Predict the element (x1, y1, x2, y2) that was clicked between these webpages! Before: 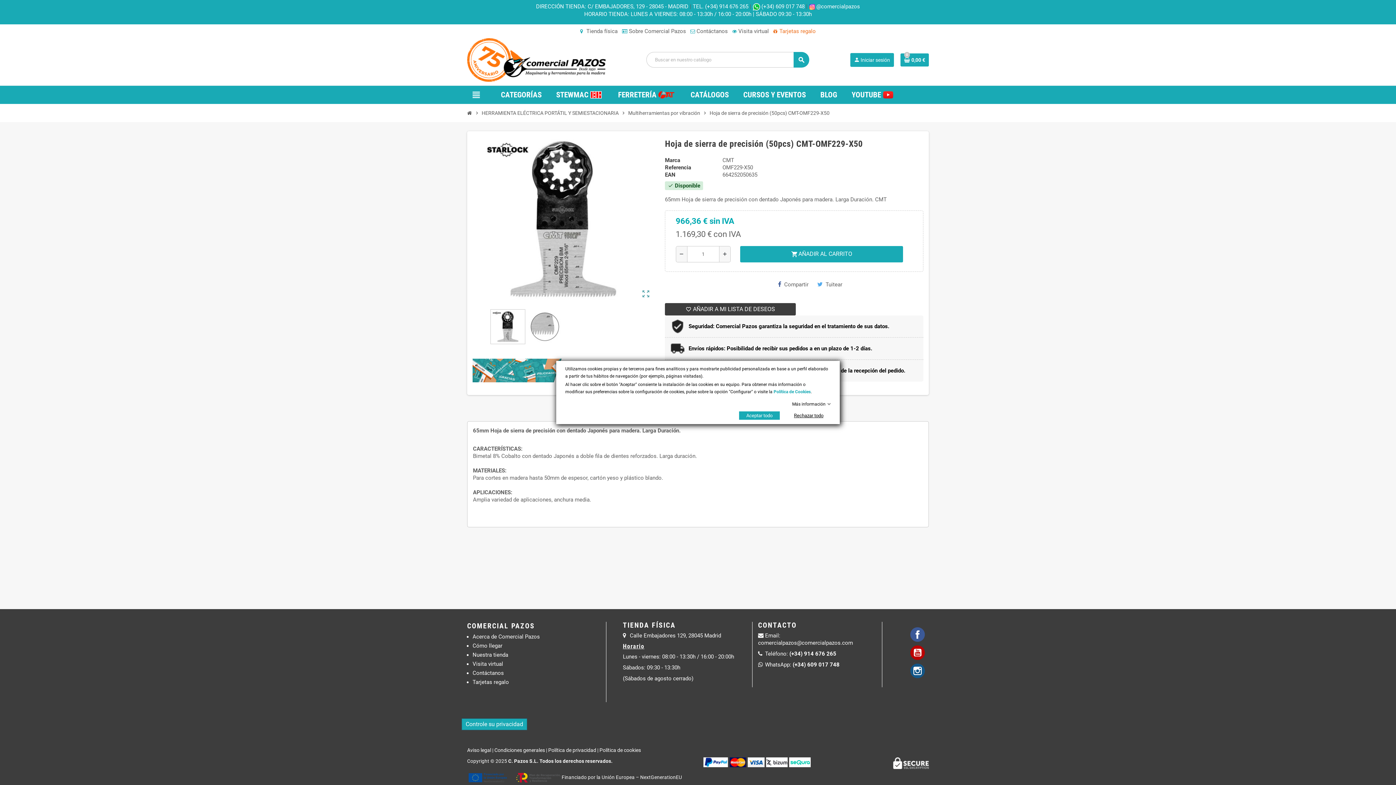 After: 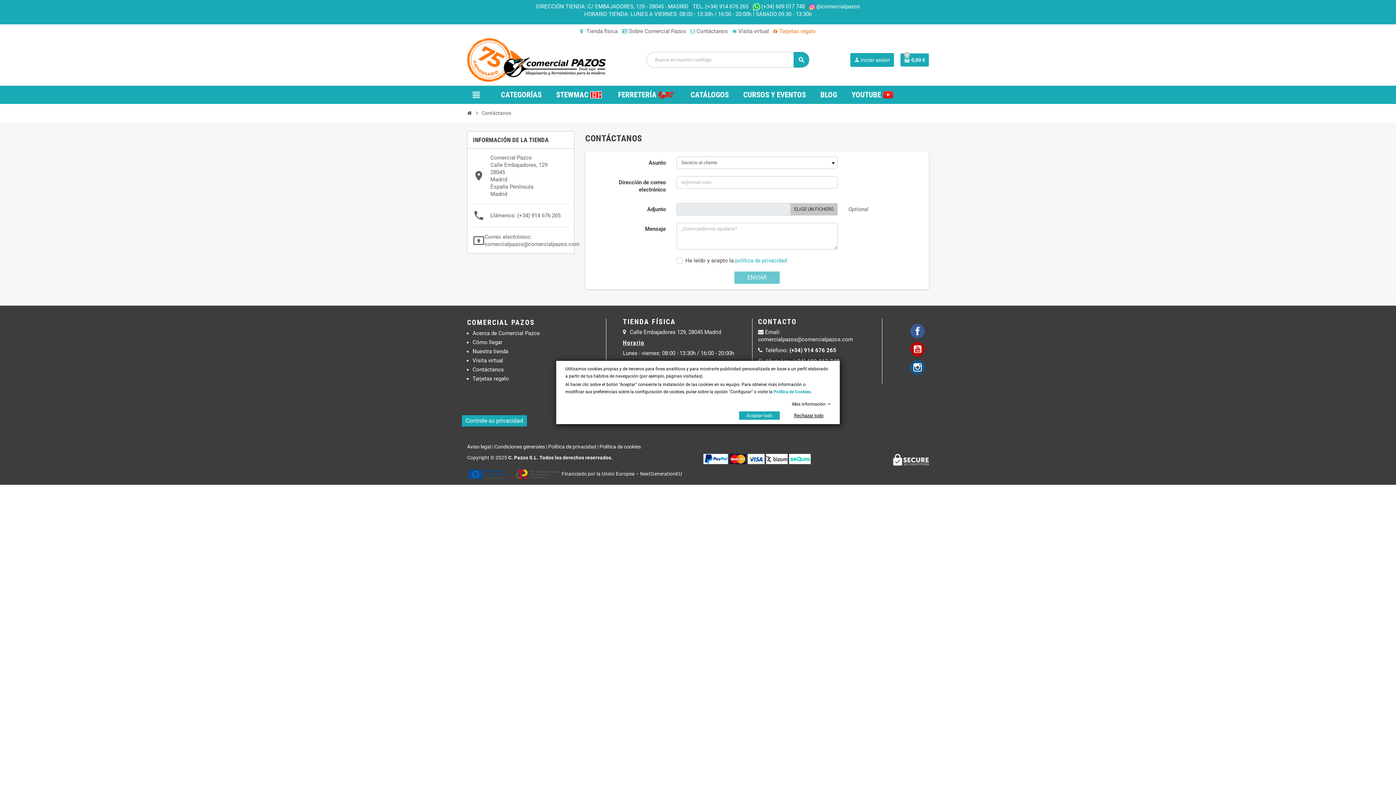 Action: bbox: (690, 27, 728, 34) label:  Contáctanos